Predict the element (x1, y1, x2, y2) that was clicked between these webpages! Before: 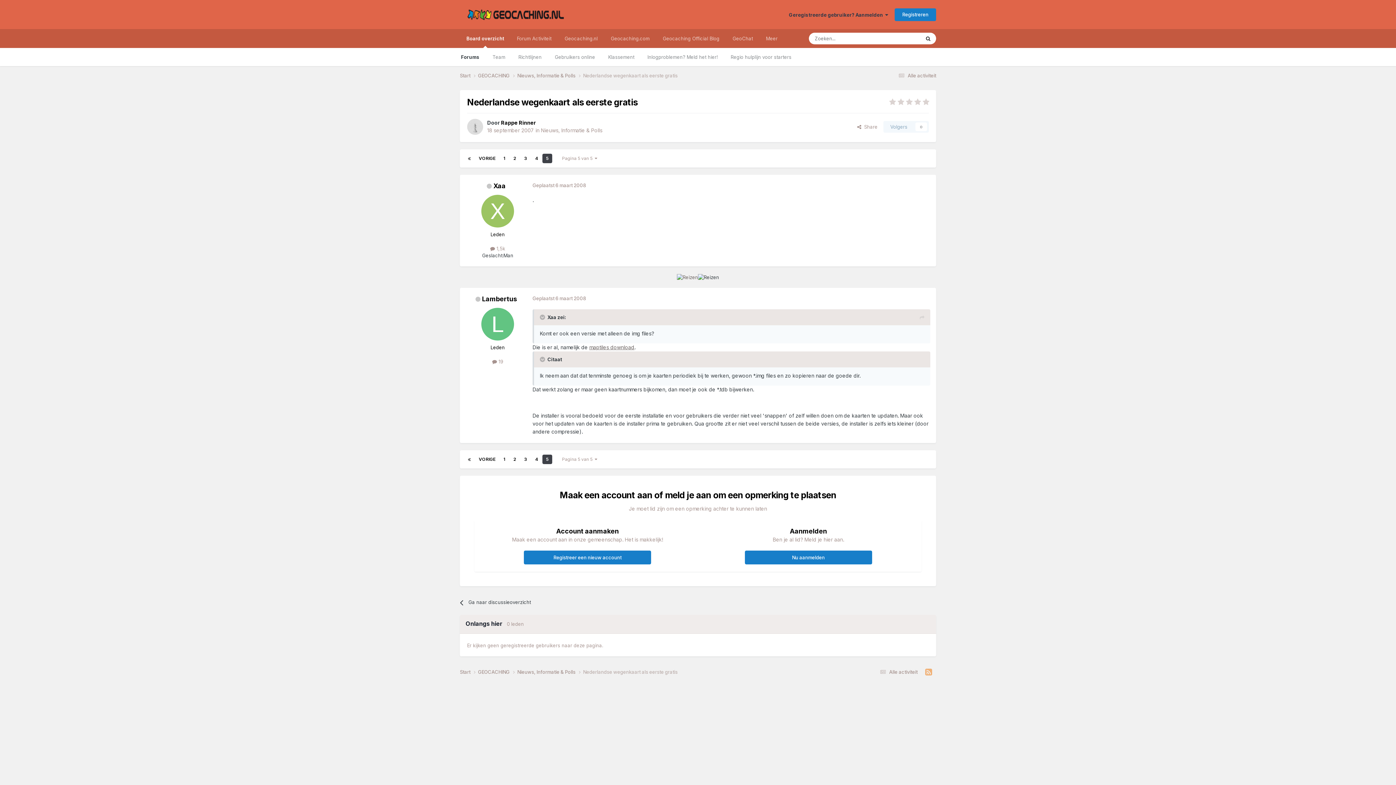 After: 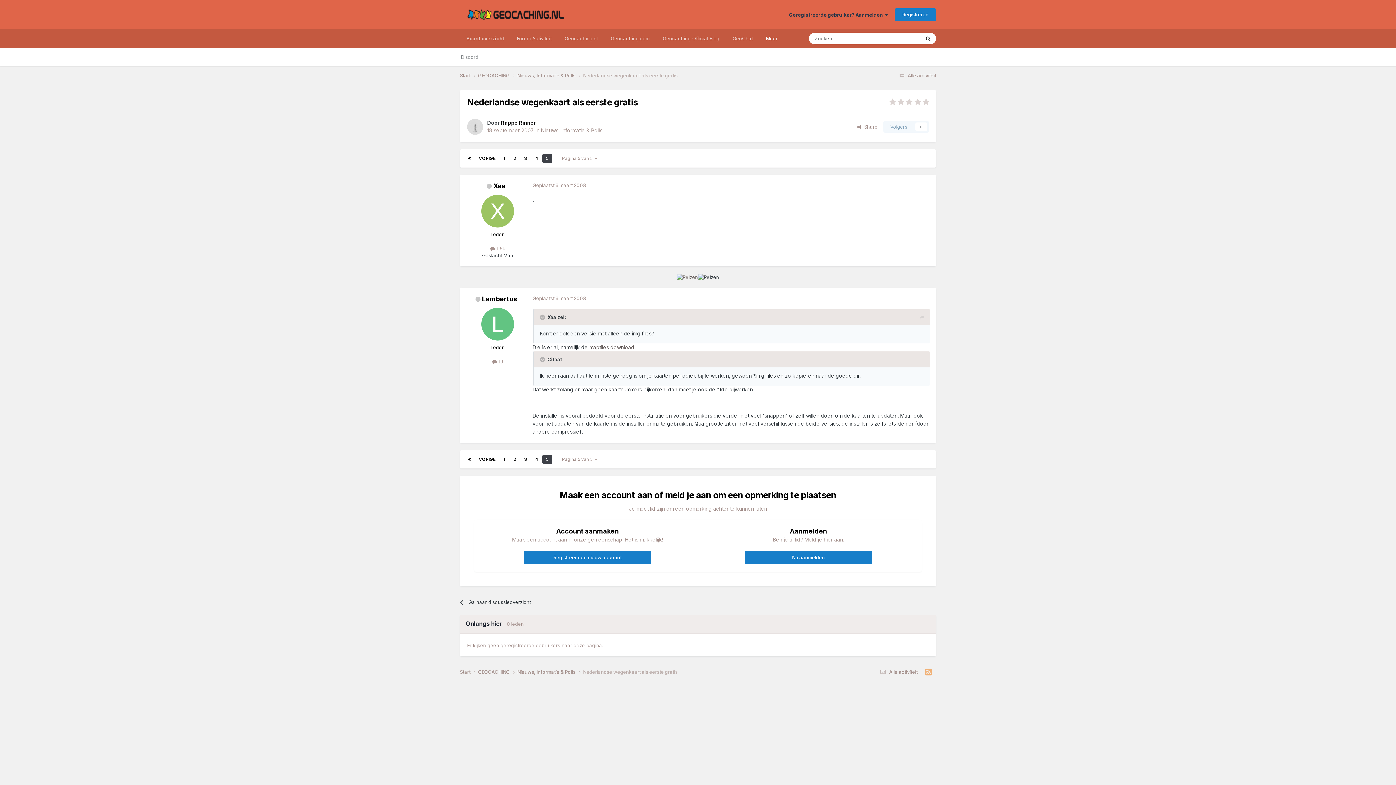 Action: bbox: (759, 29, 784, 48) label: Meer